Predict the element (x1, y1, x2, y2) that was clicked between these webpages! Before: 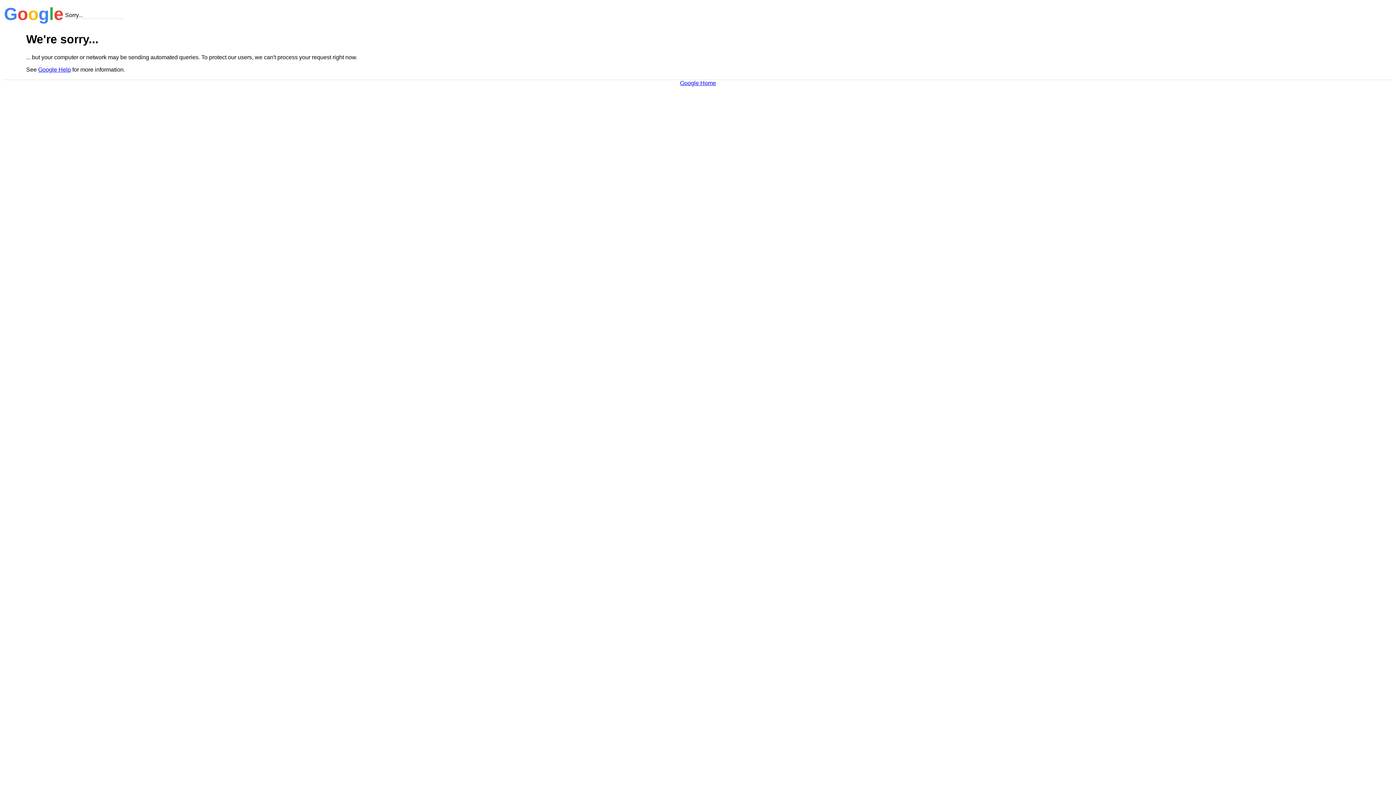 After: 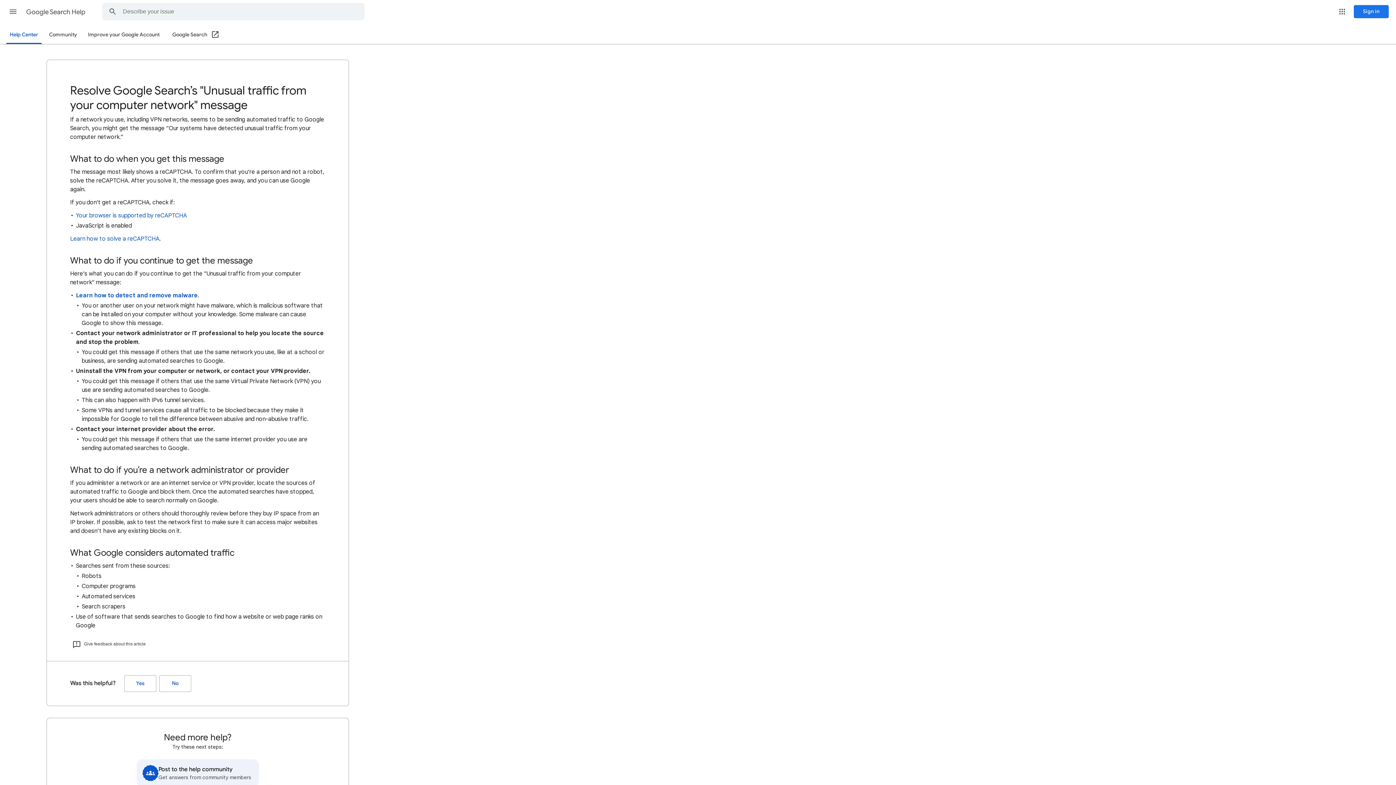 Action: bbox: (38, 66, 70, 72) label: Google Help